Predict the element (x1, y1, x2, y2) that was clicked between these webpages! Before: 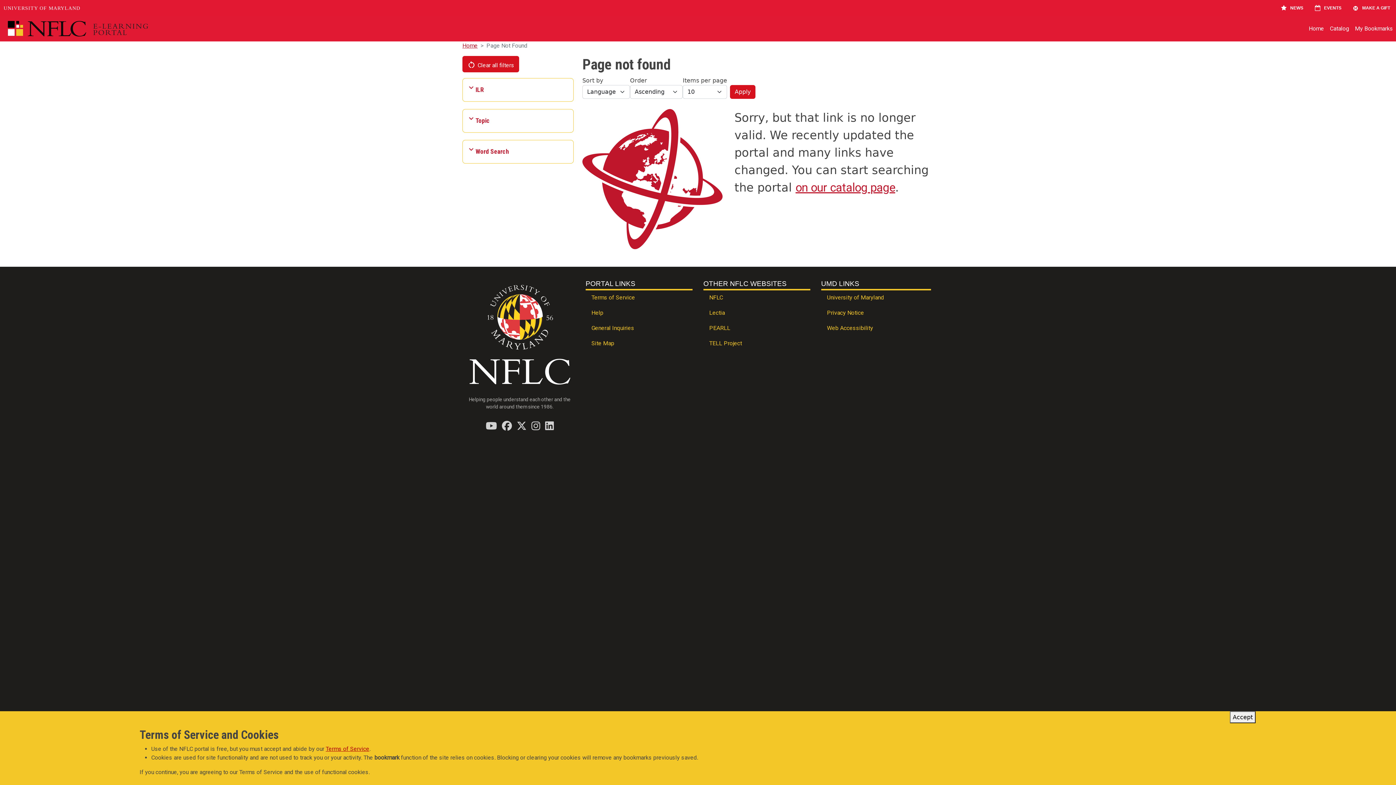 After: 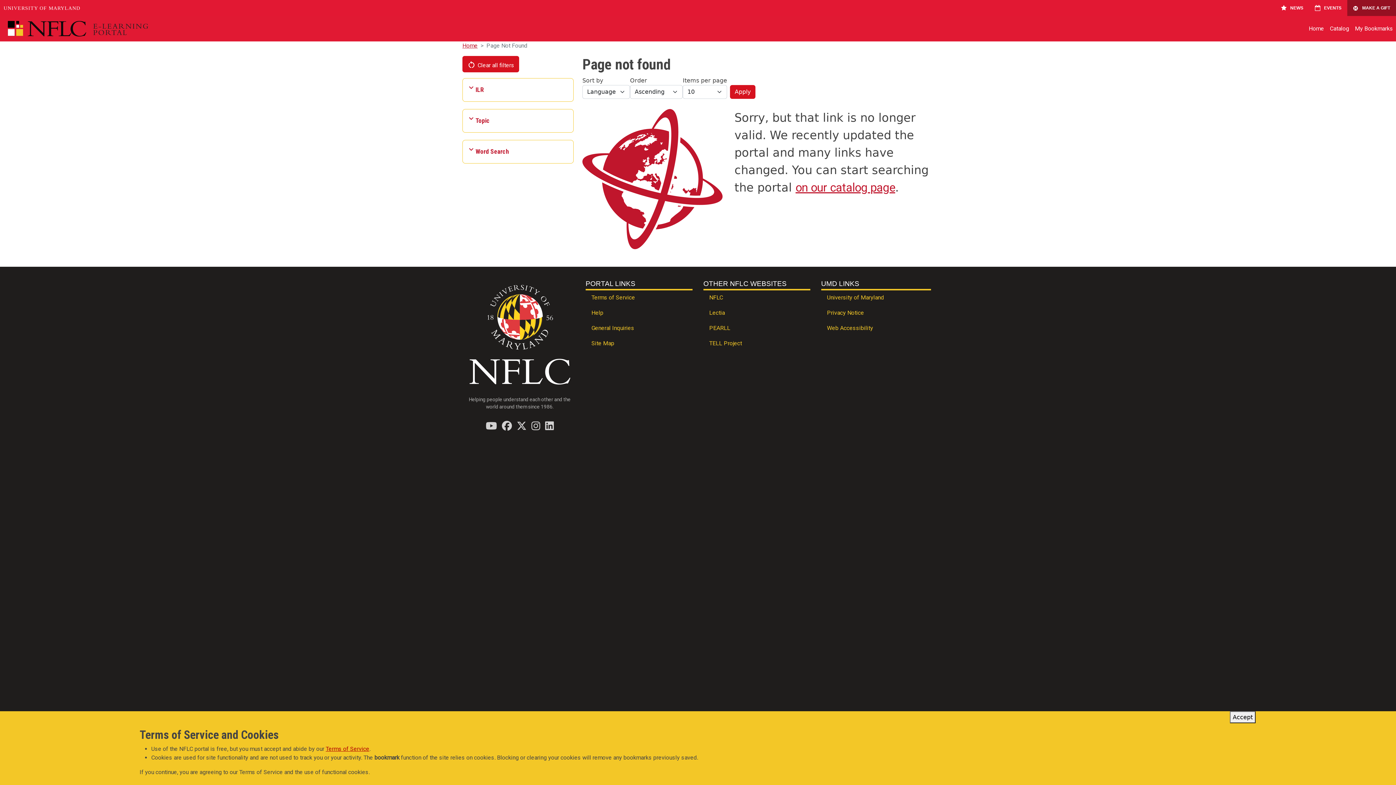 Action: label: MAKE A GIFT bbox: (1347, 0, 1396, 16)